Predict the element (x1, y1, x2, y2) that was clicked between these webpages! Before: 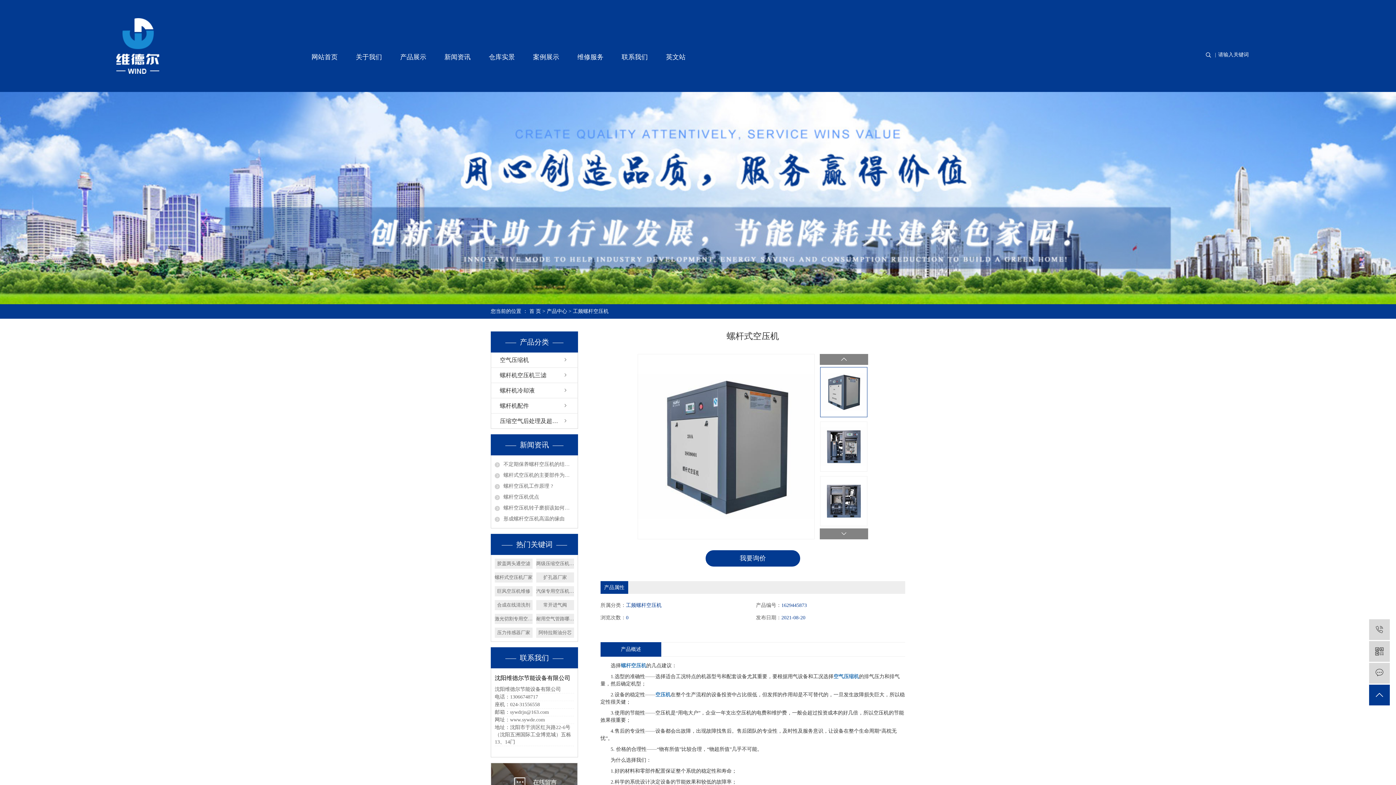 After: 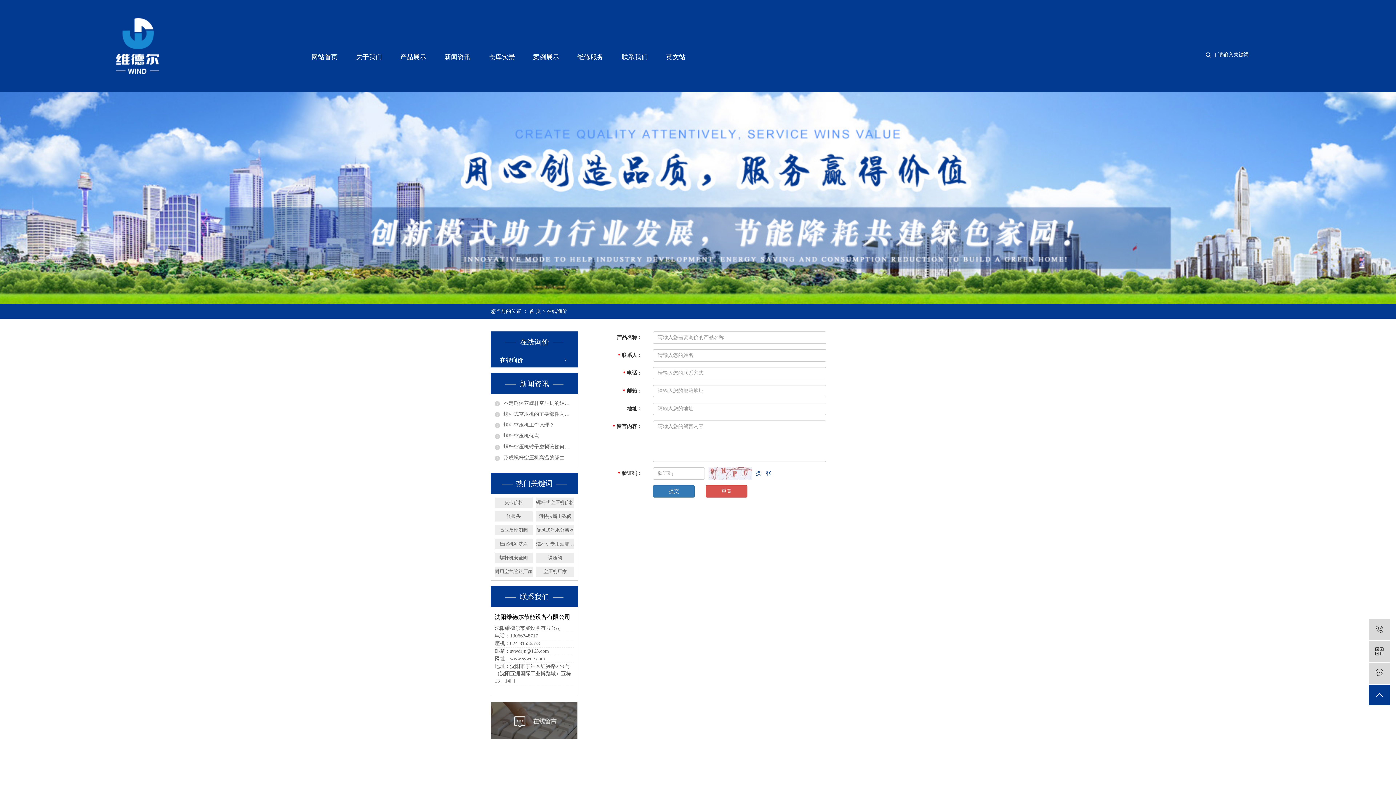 Action: bbox: (1369, 663, 1390, 684) label:  在线留言